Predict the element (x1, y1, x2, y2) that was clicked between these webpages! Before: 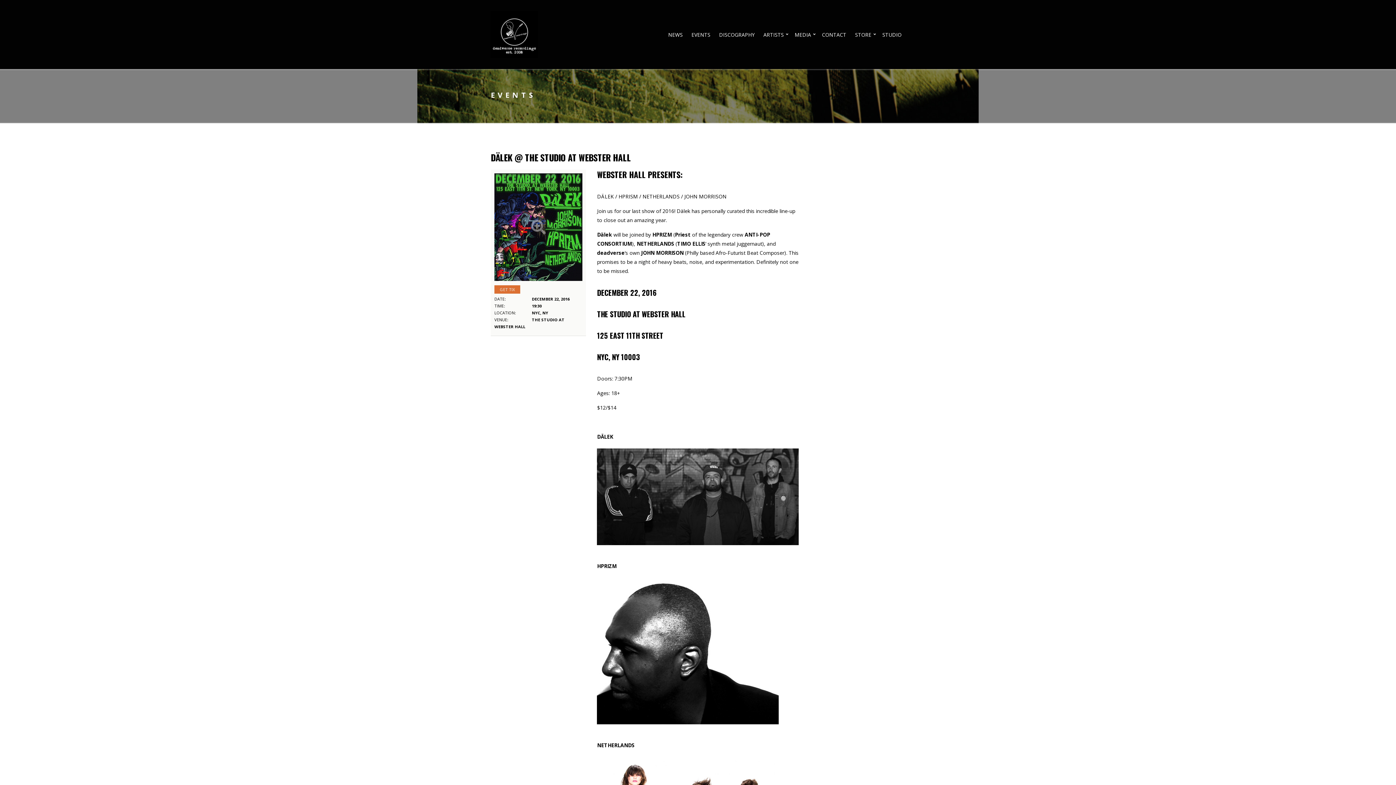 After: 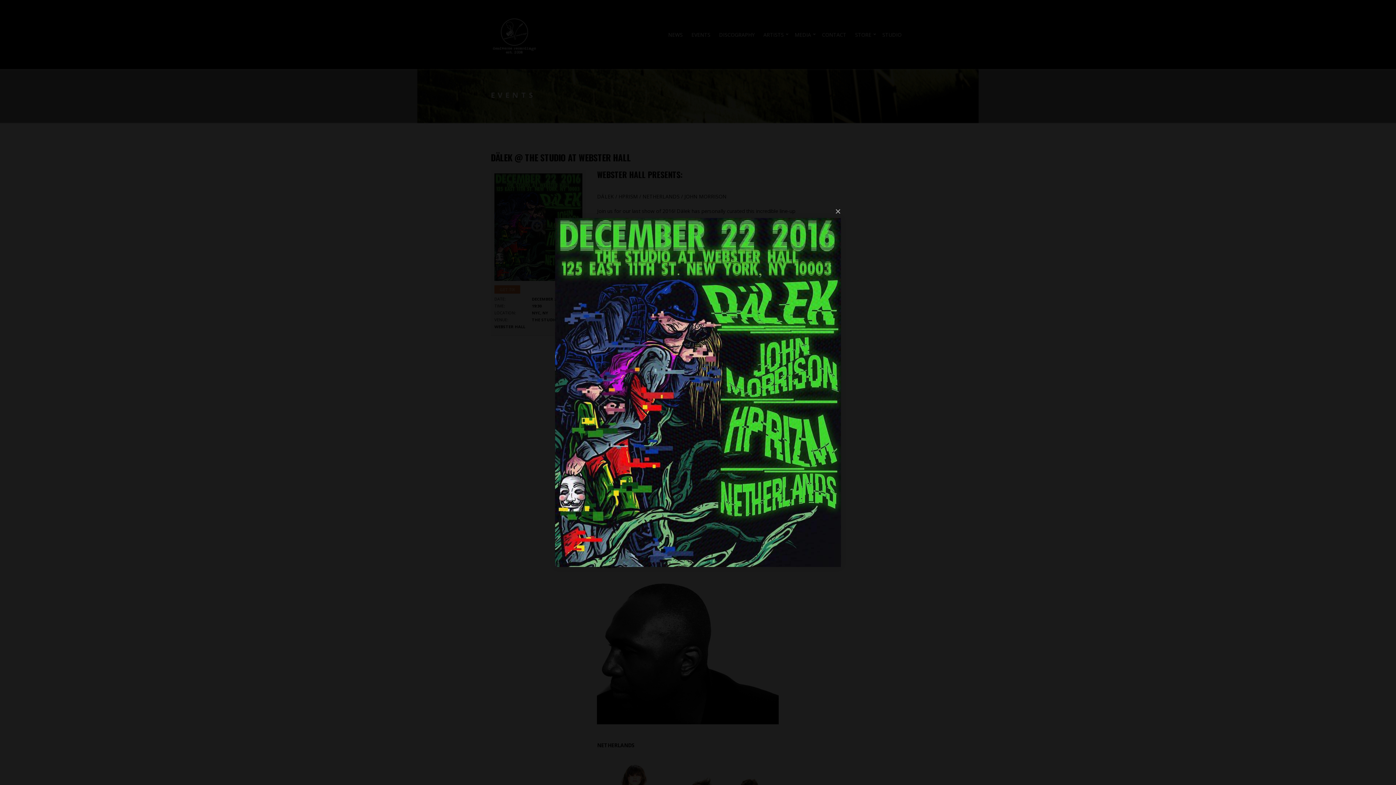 Action: bbox: (494, 223, 582, 230)